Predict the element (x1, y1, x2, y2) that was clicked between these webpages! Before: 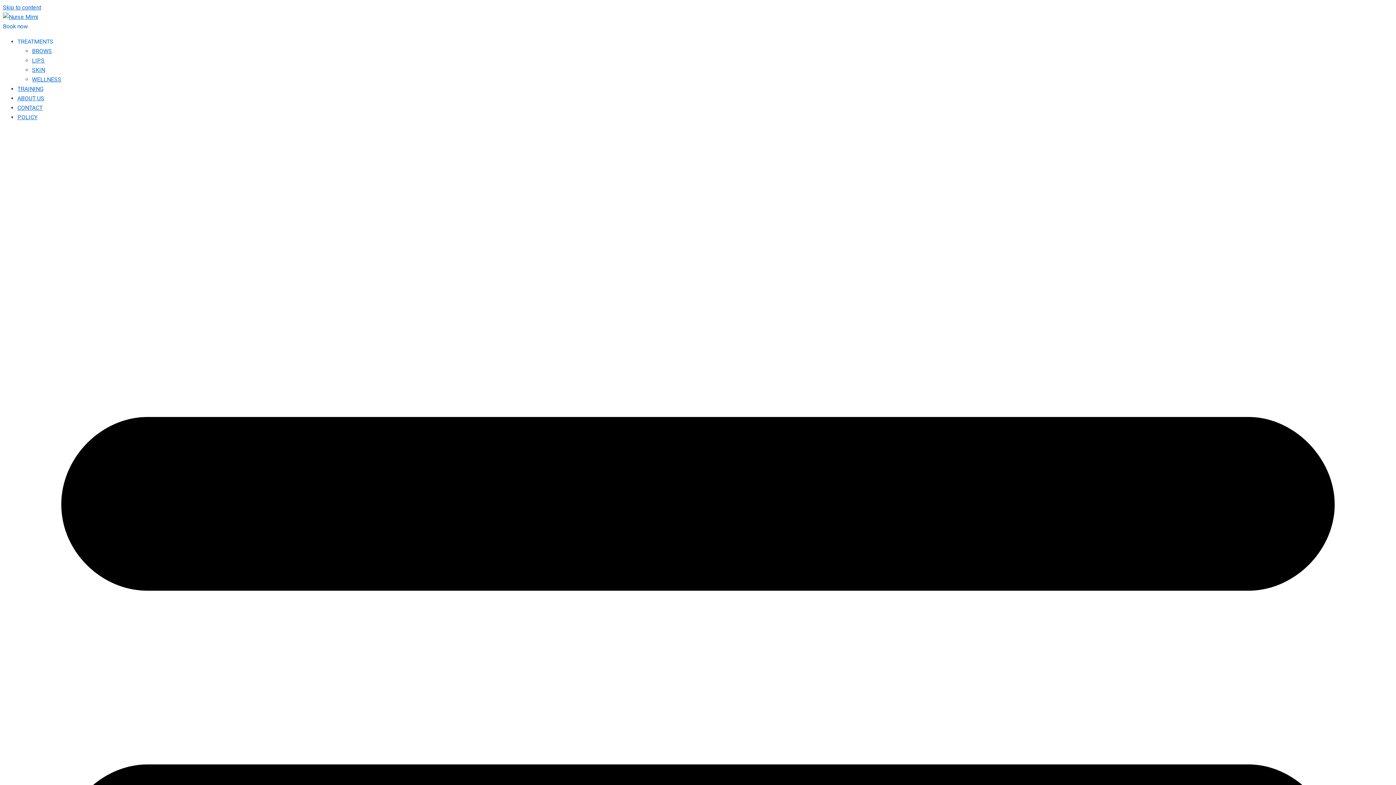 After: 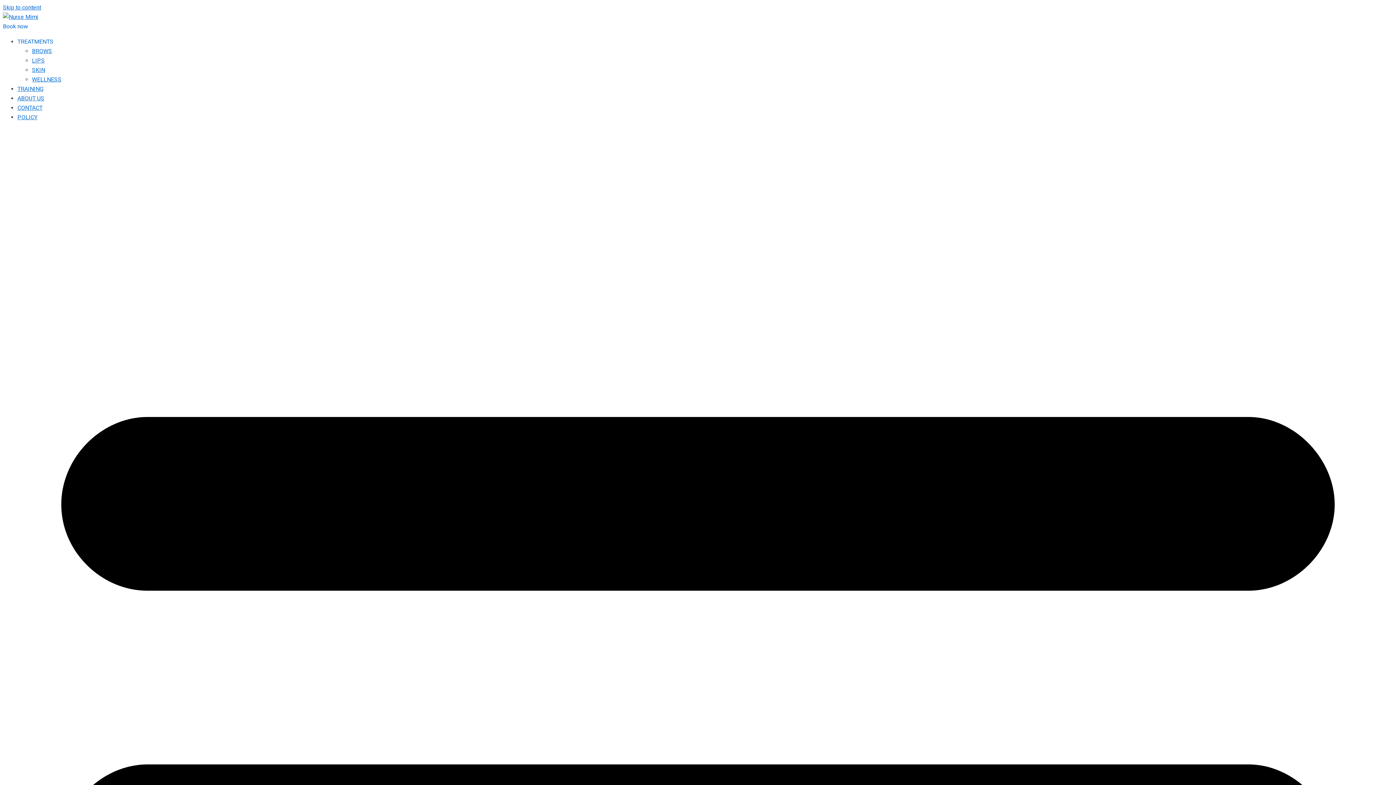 Action: bbox: (32, 57, 44, 64) label: LIPS